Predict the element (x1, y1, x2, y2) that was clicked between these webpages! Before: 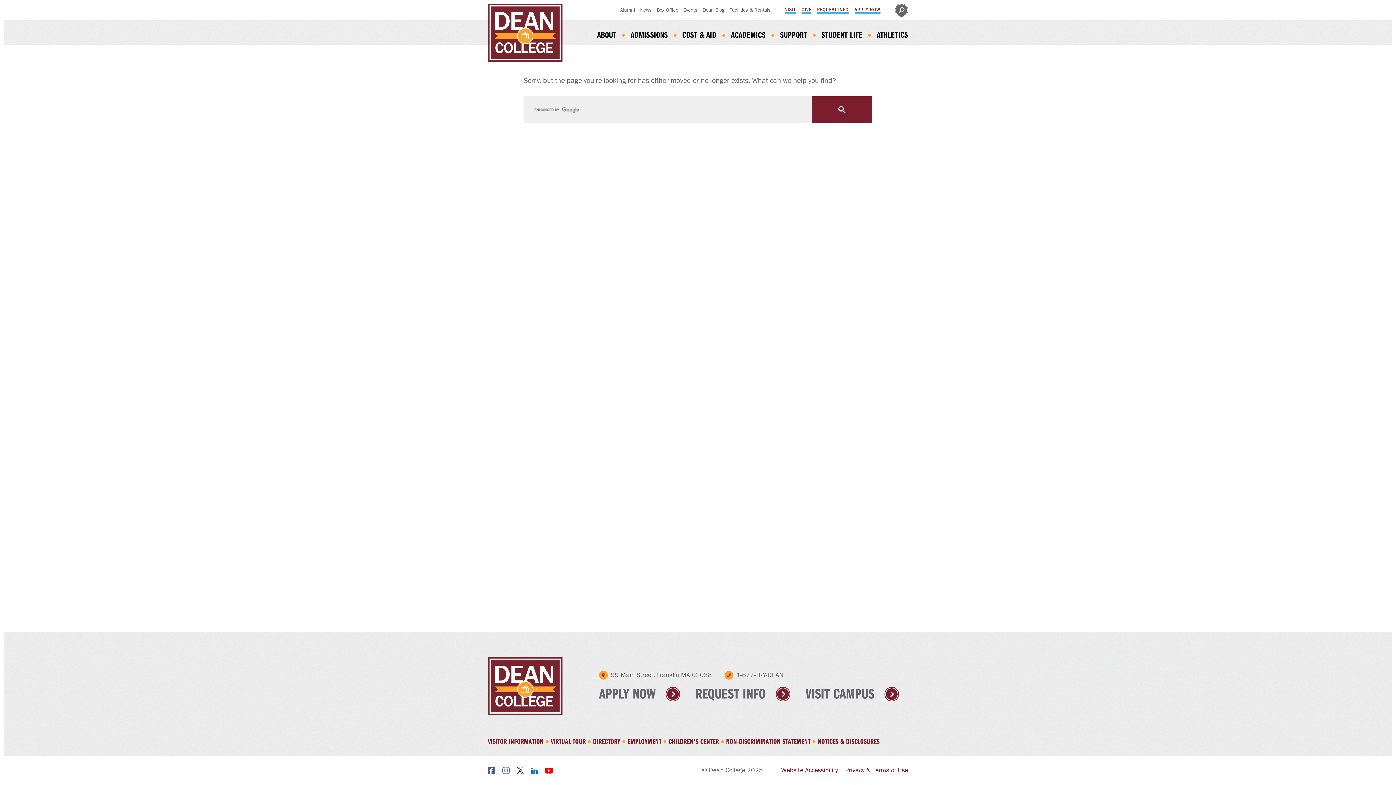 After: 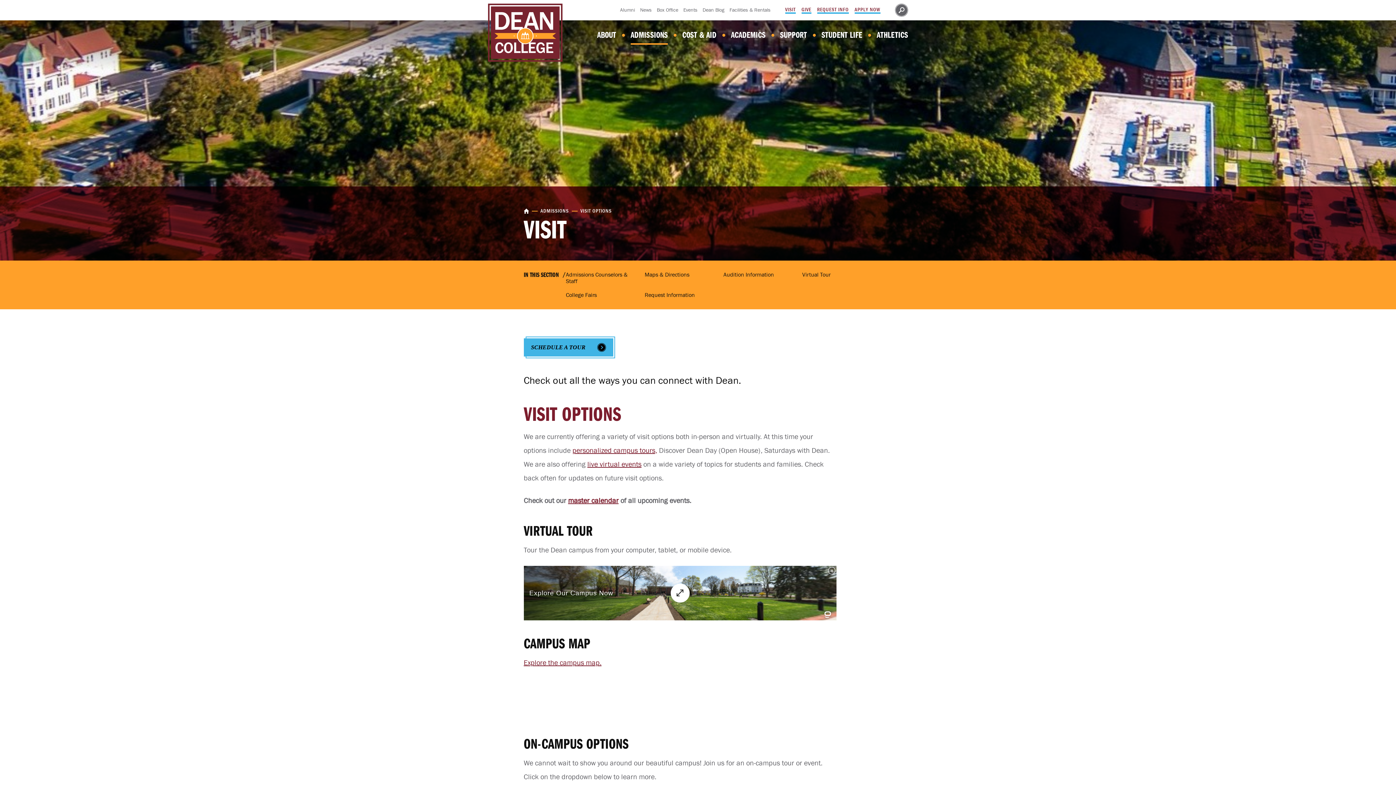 Action: bbox: (805, 683, 899, 705) label: VISIT CAMPUS